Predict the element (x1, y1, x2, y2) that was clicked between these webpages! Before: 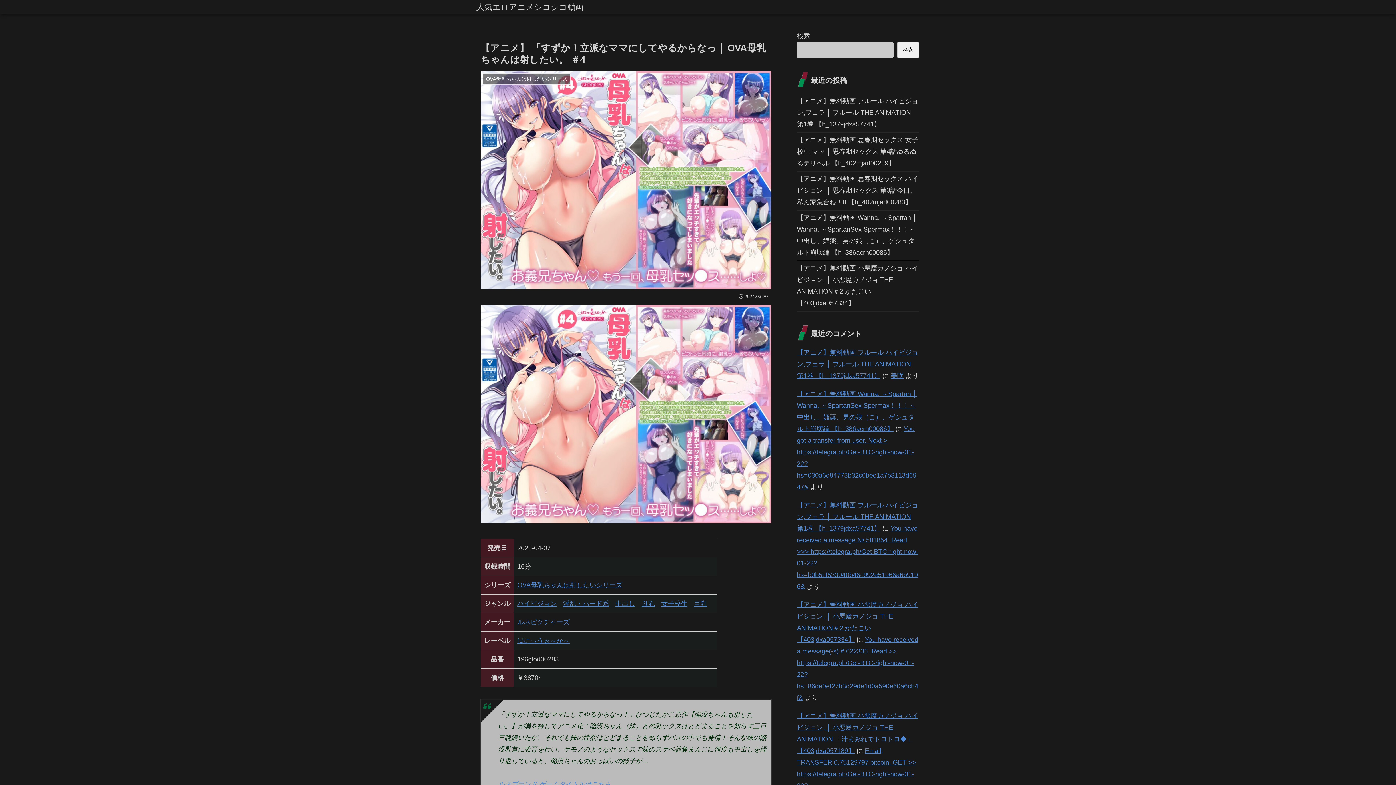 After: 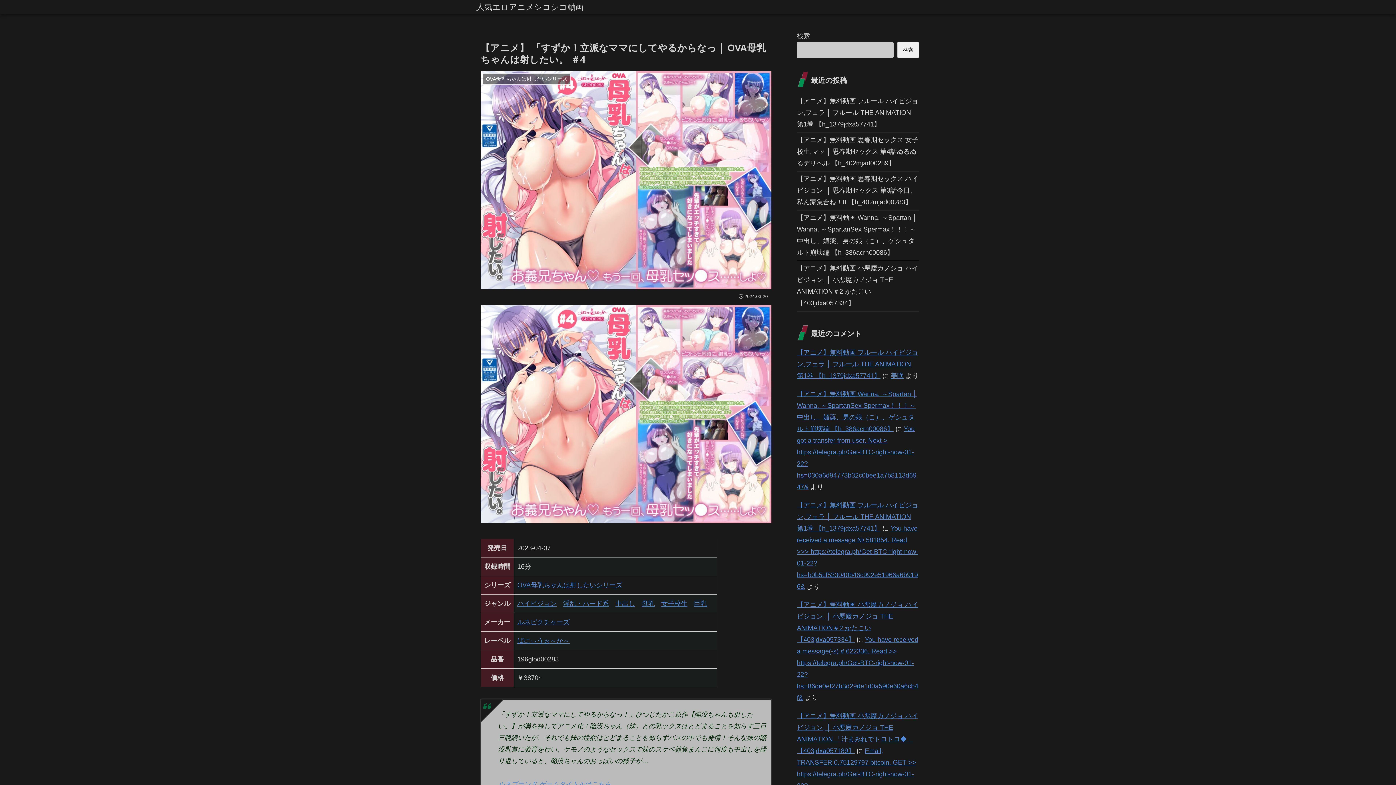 Action: bbox: (480, 305, 771, 523)